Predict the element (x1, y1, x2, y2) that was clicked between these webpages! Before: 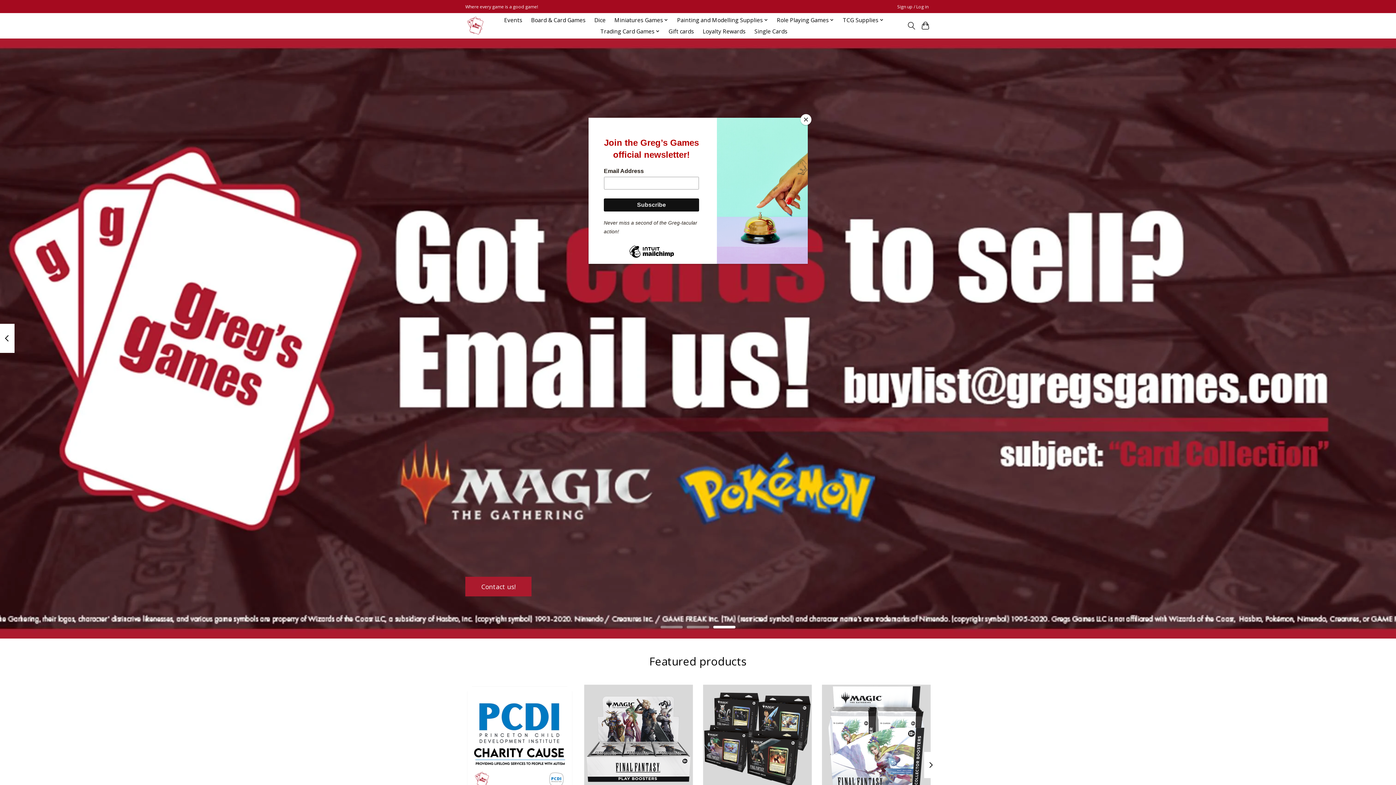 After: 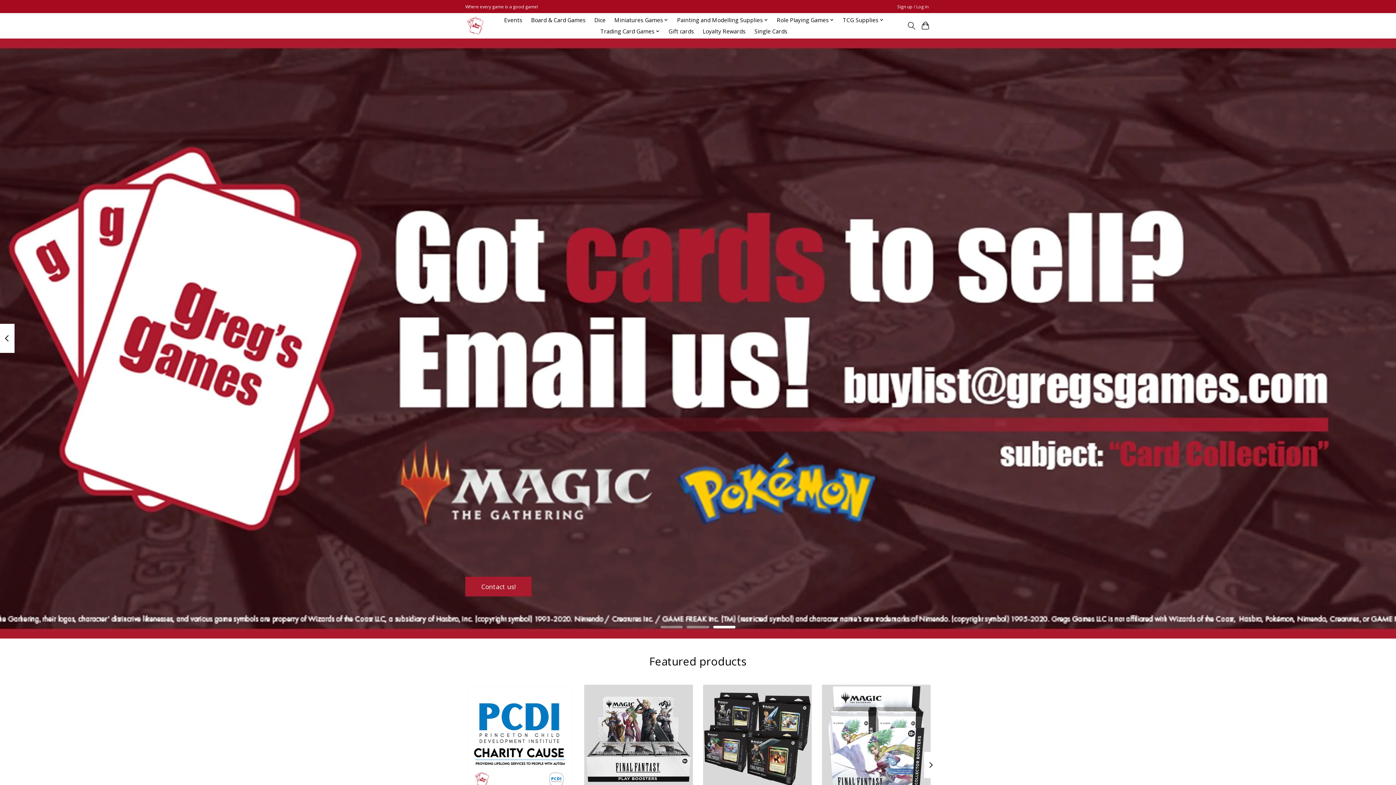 Action: label: Close bbox: (800, 114, 811, 125)